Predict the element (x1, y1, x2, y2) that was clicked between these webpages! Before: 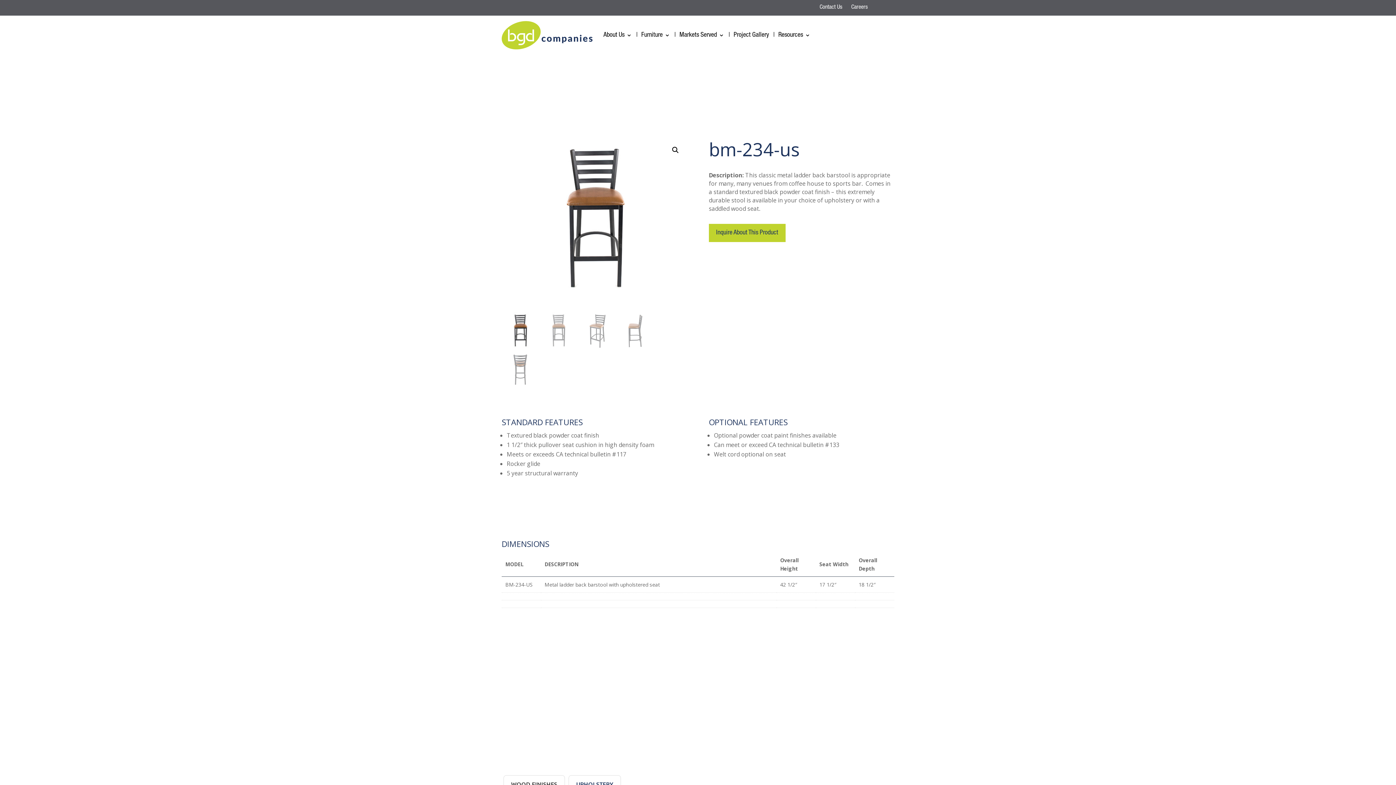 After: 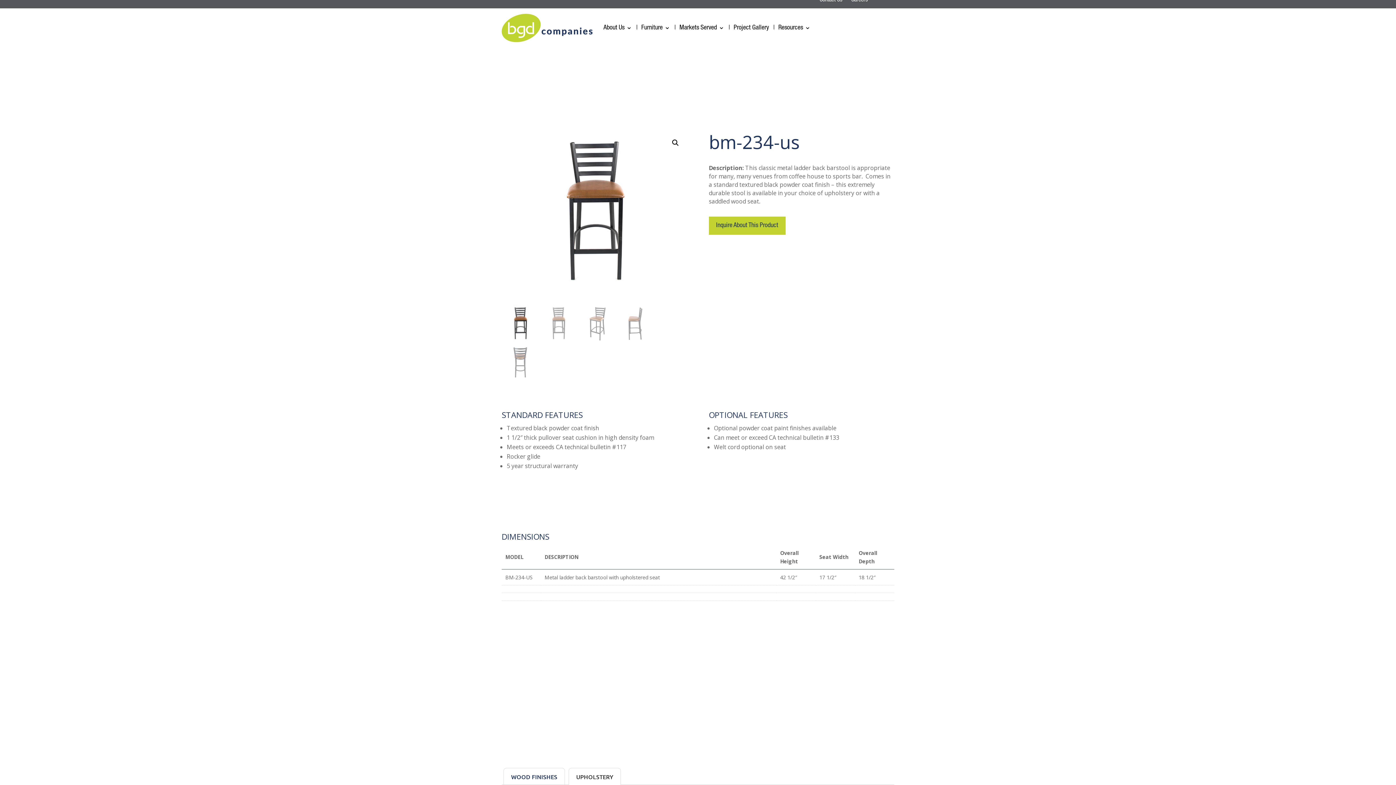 Action: bbox: (568, 775, 621, 792) label: UPHOLSTERY